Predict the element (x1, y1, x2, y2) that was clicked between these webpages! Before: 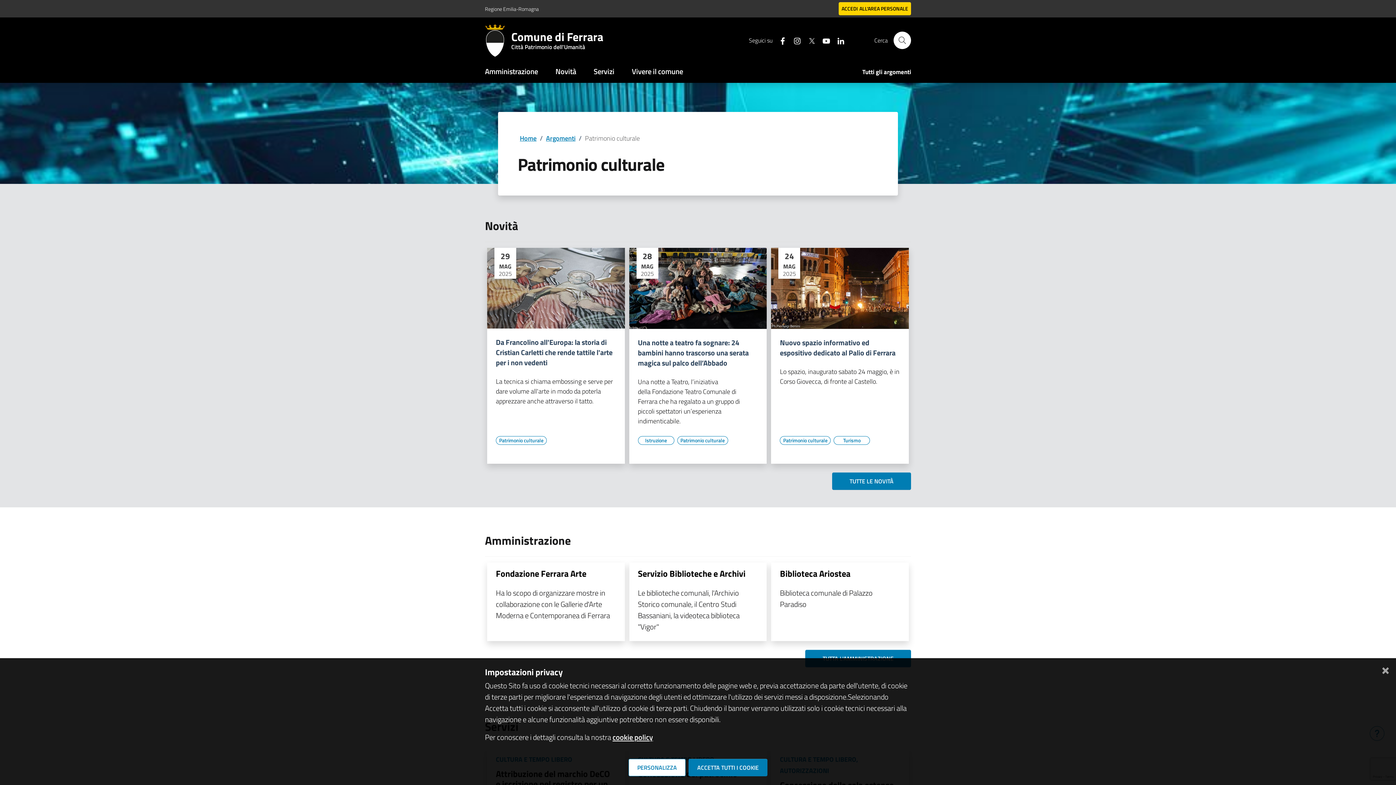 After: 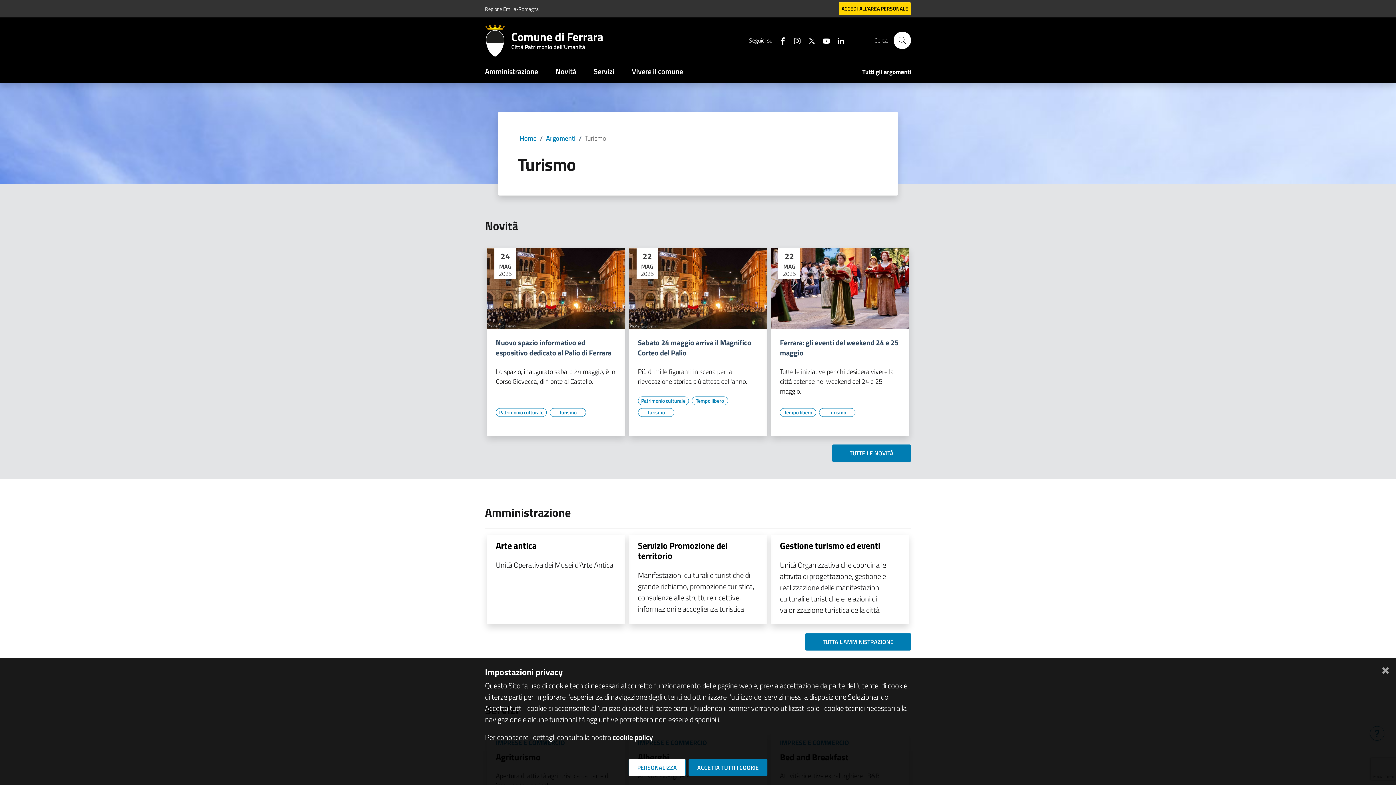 Action: bbox: (833, 436, 870, 445) label: Vai all'elenco dei contenuti di tipo Turismo